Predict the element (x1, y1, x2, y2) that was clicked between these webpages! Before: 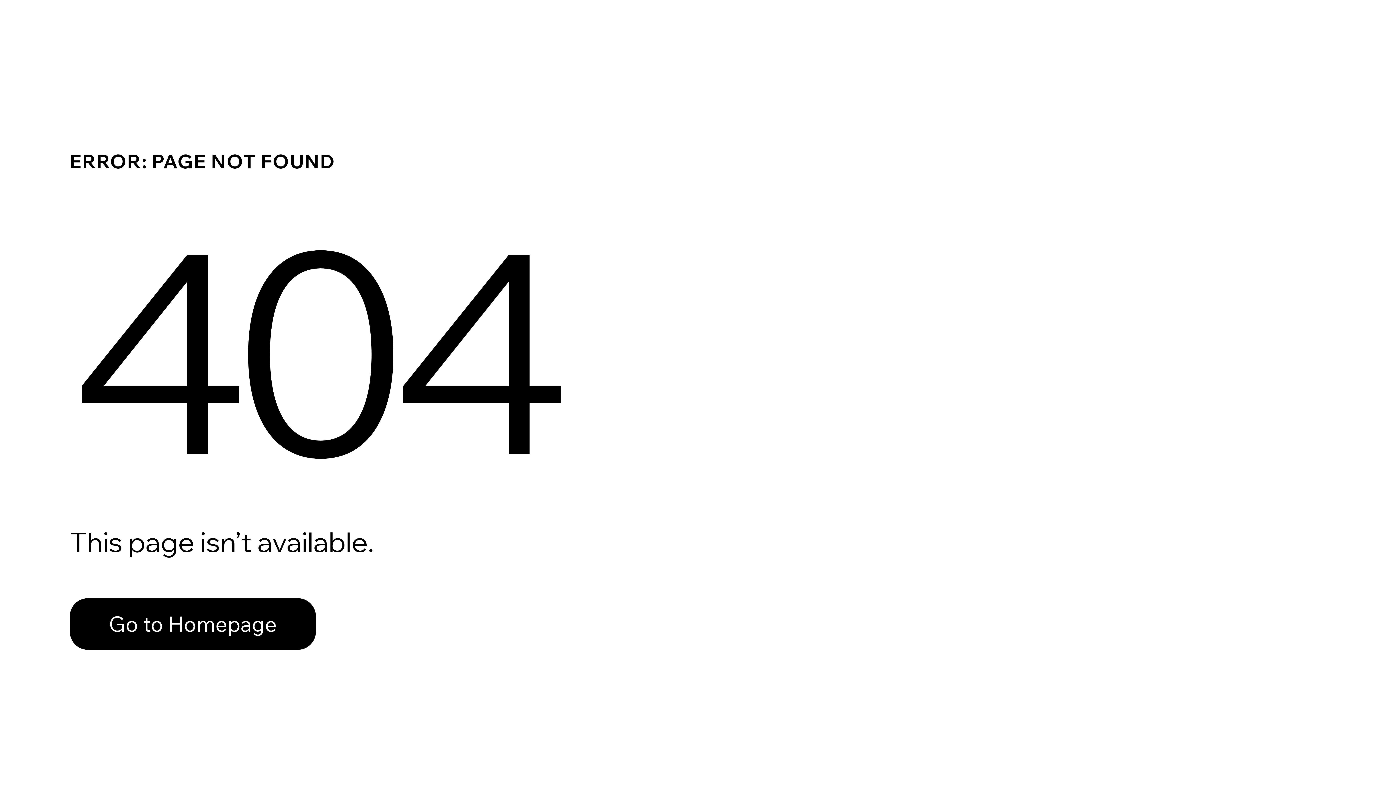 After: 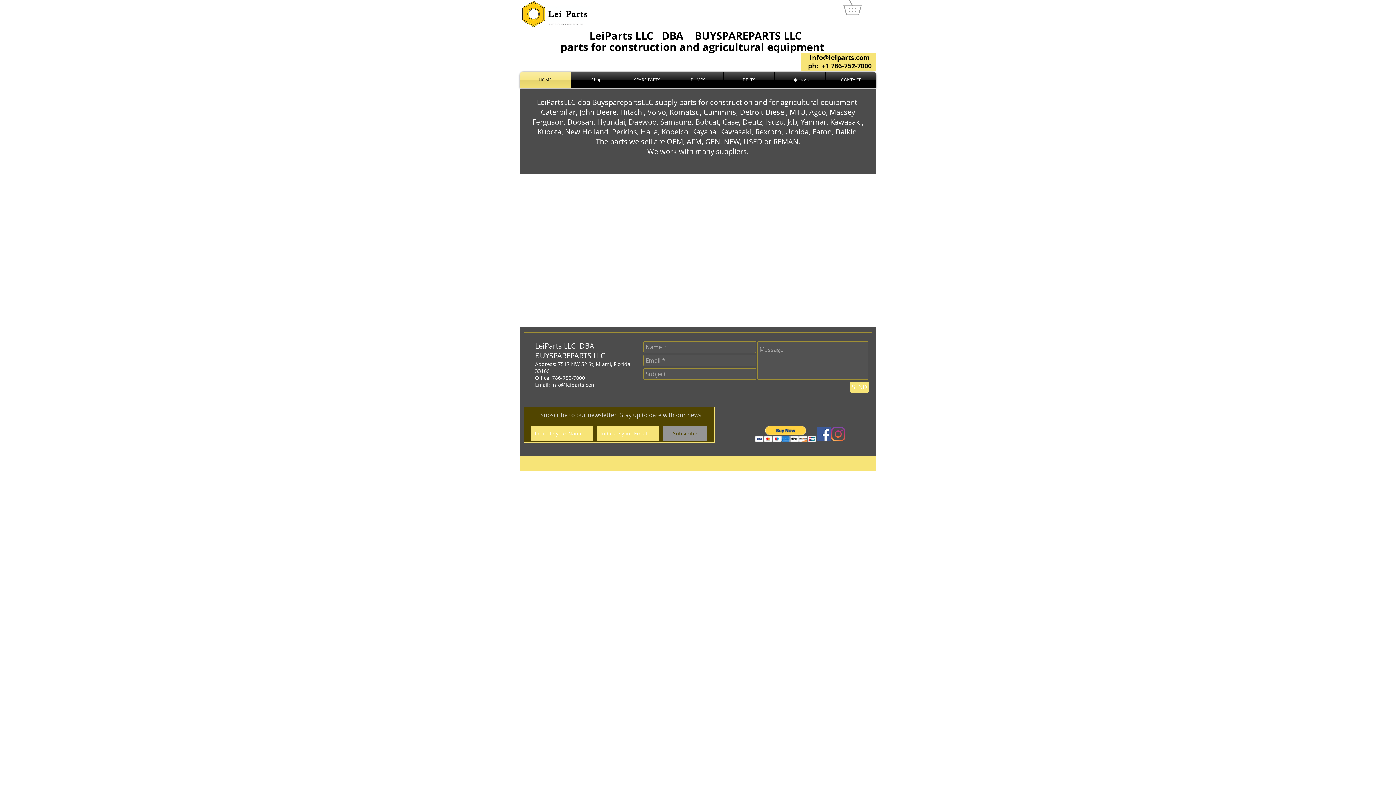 Action: label: Go to Homepage bbox: (69, 598, 316, 650)